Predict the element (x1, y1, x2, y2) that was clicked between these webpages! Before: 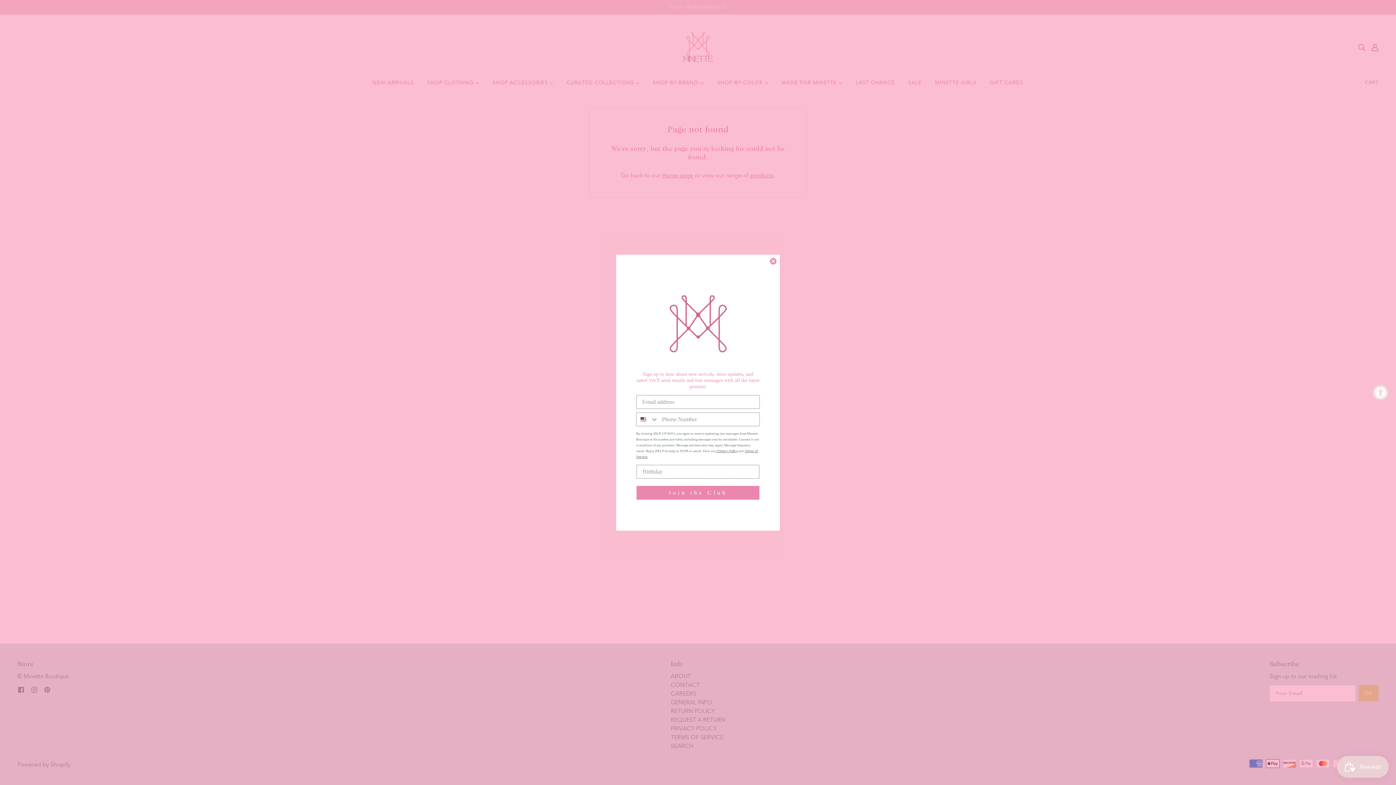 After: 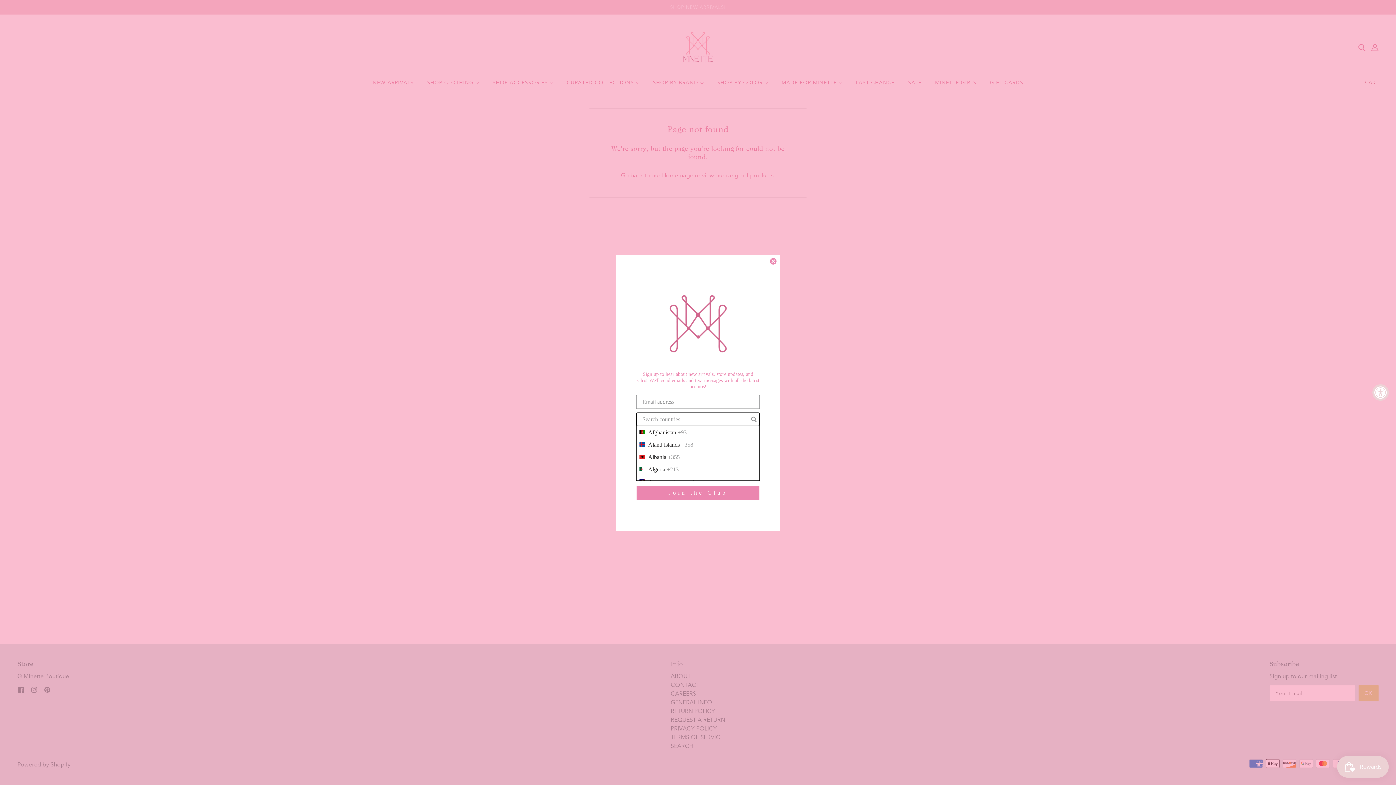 Action: bbox: (636, 412, 658, 426) label: Search Countries